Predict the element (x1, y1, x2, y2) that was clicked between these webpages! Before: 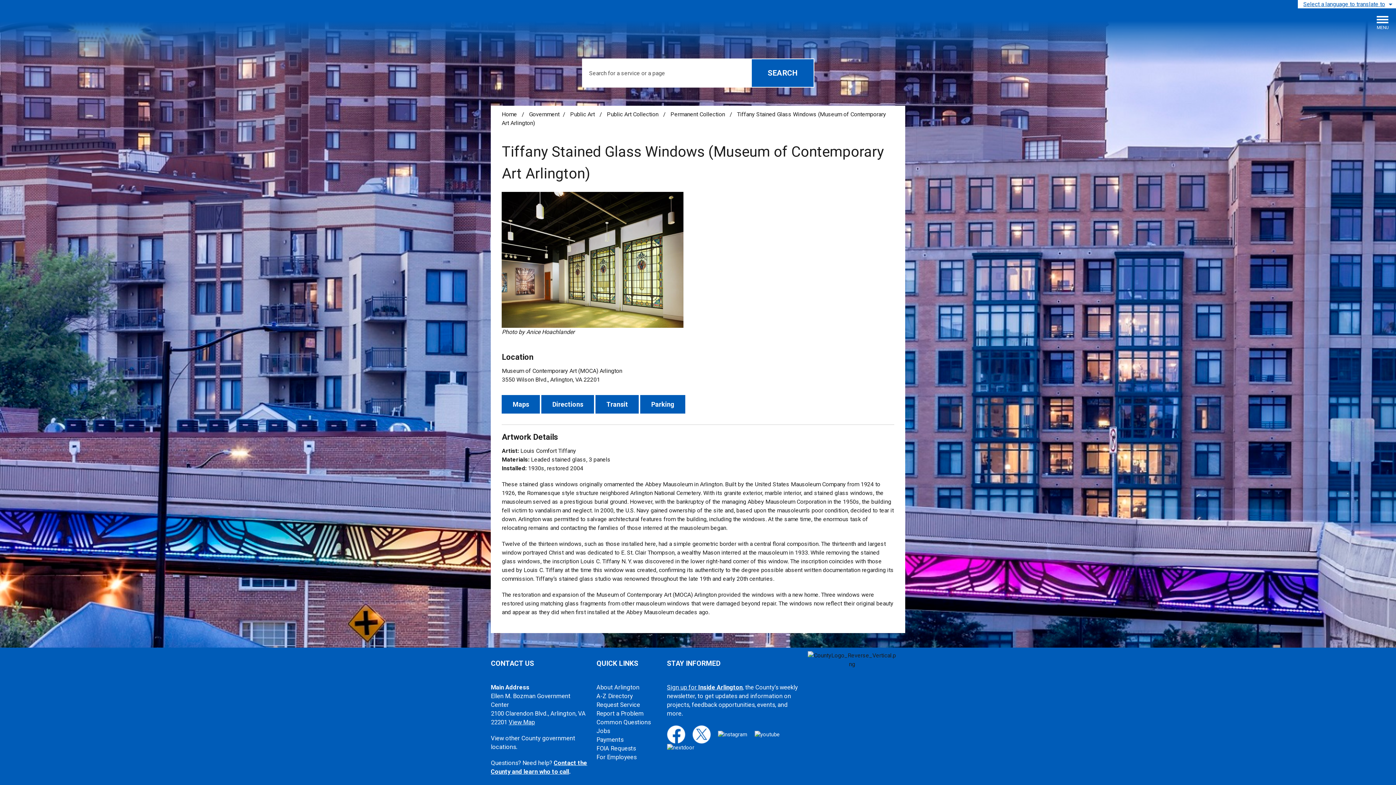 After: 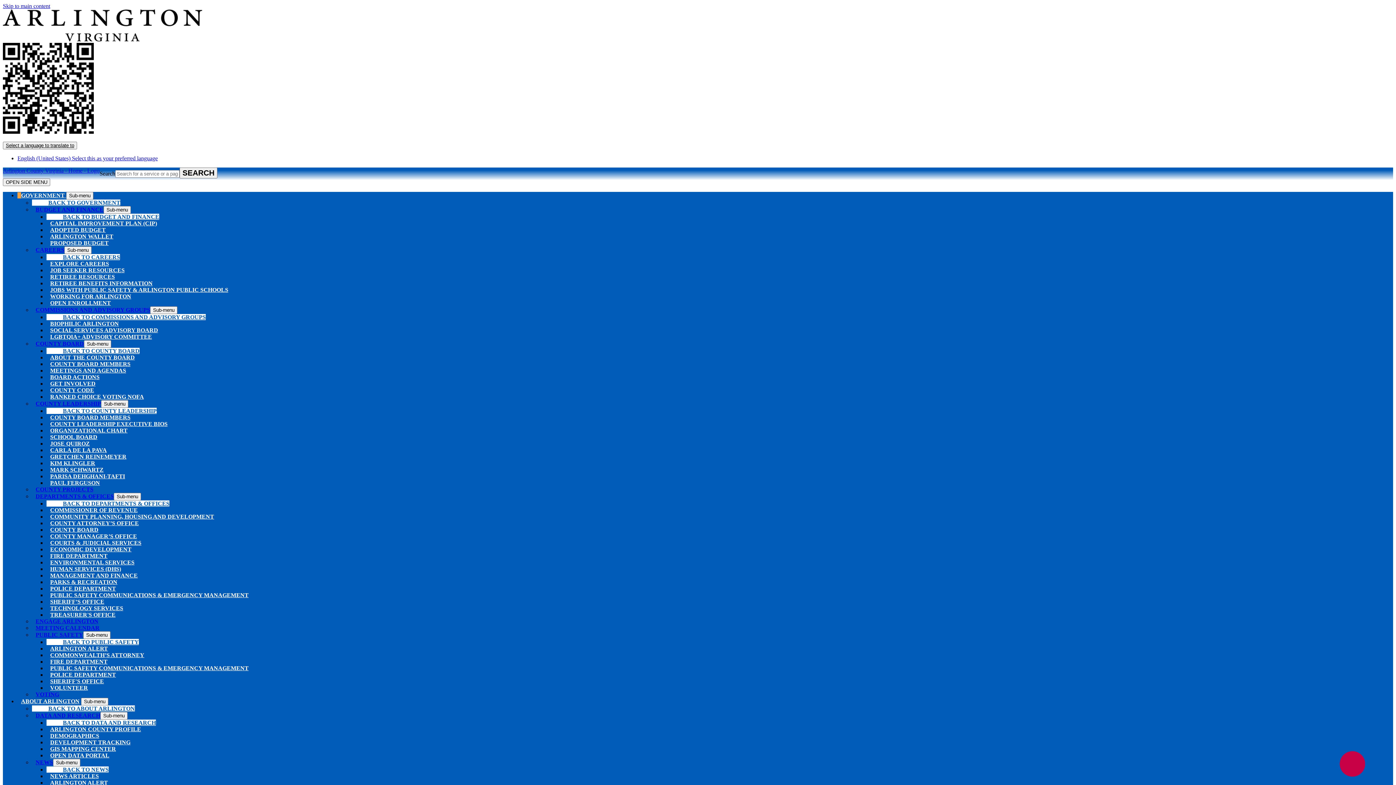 Action: bbox: (529, 110, 559, 117) label: Government